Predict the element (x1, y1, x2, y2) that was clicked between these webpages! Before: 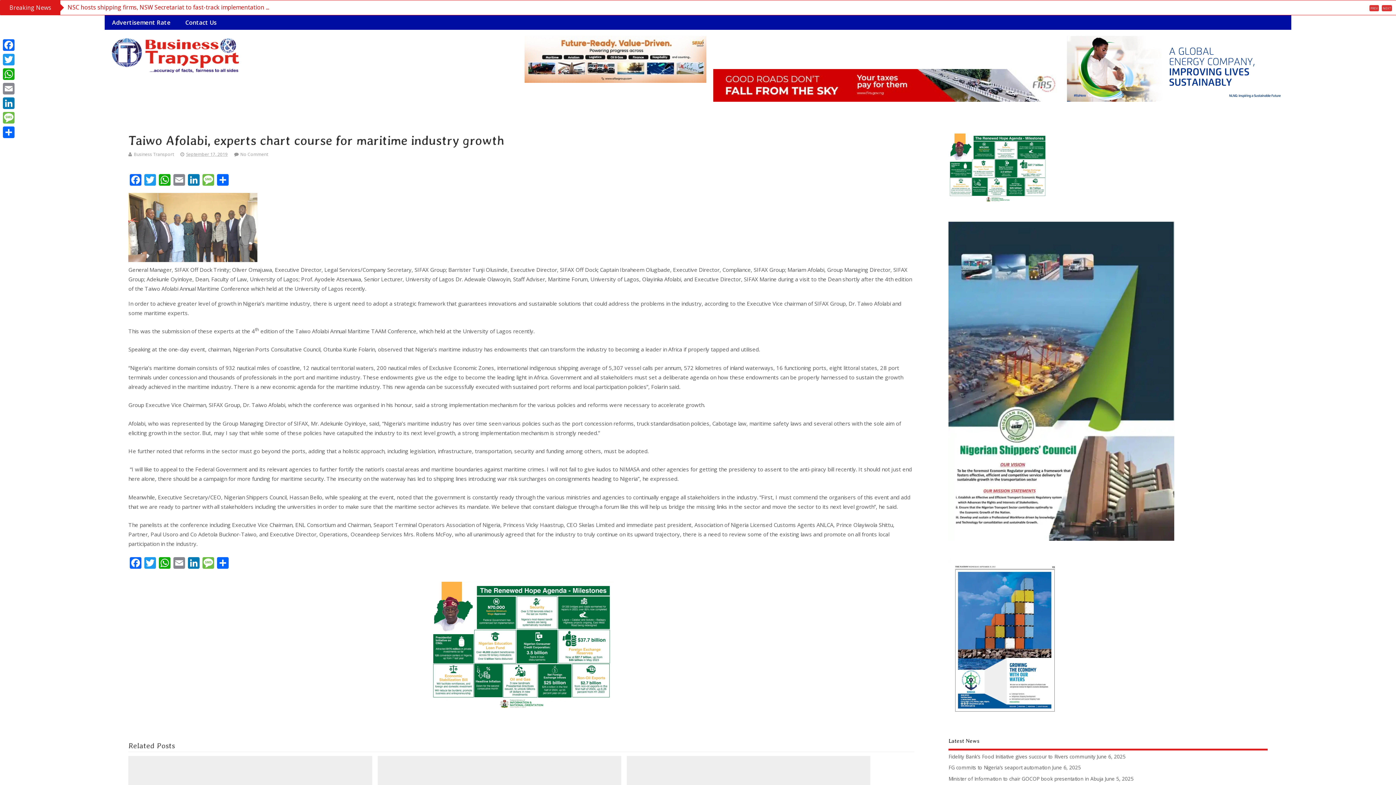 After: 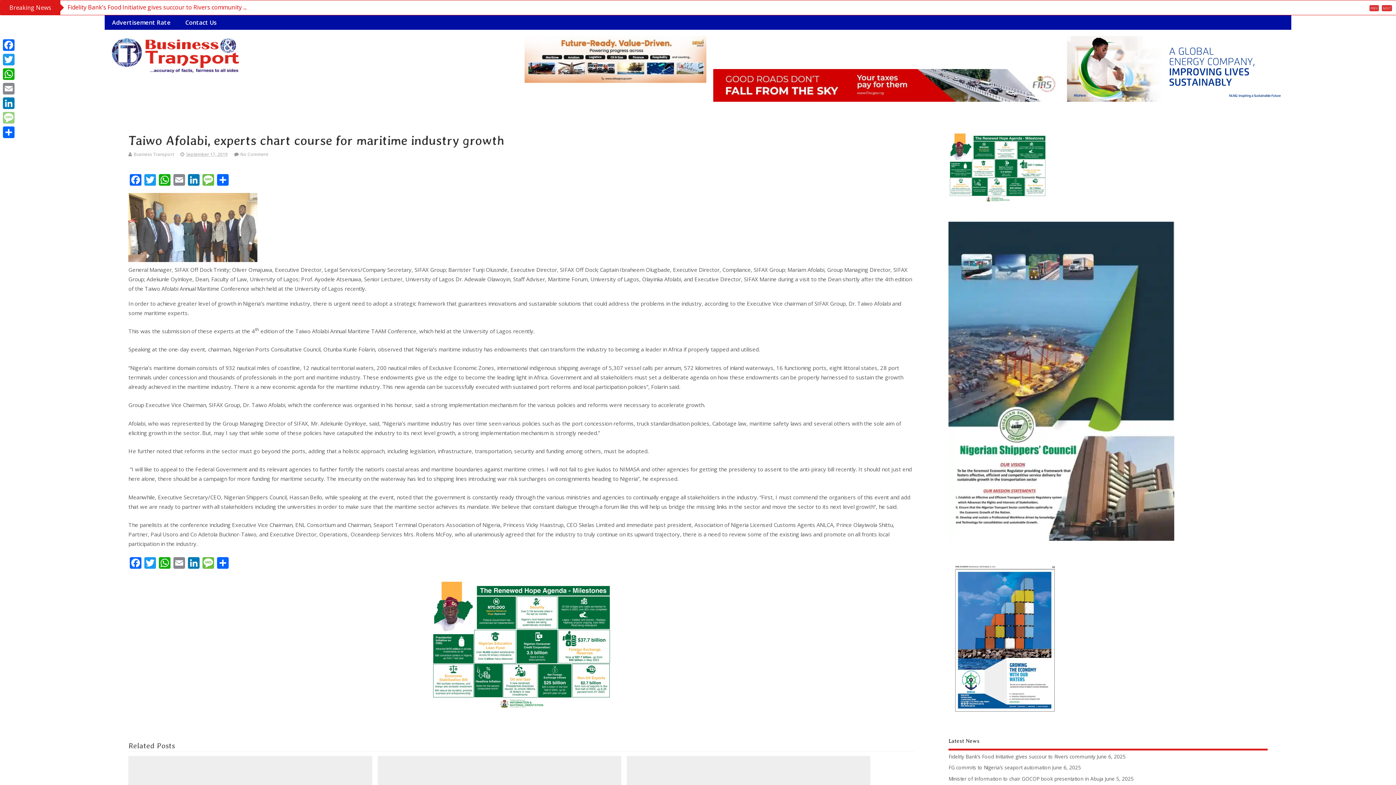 Action: bbox: (1, 110, 16, 125) label: Message